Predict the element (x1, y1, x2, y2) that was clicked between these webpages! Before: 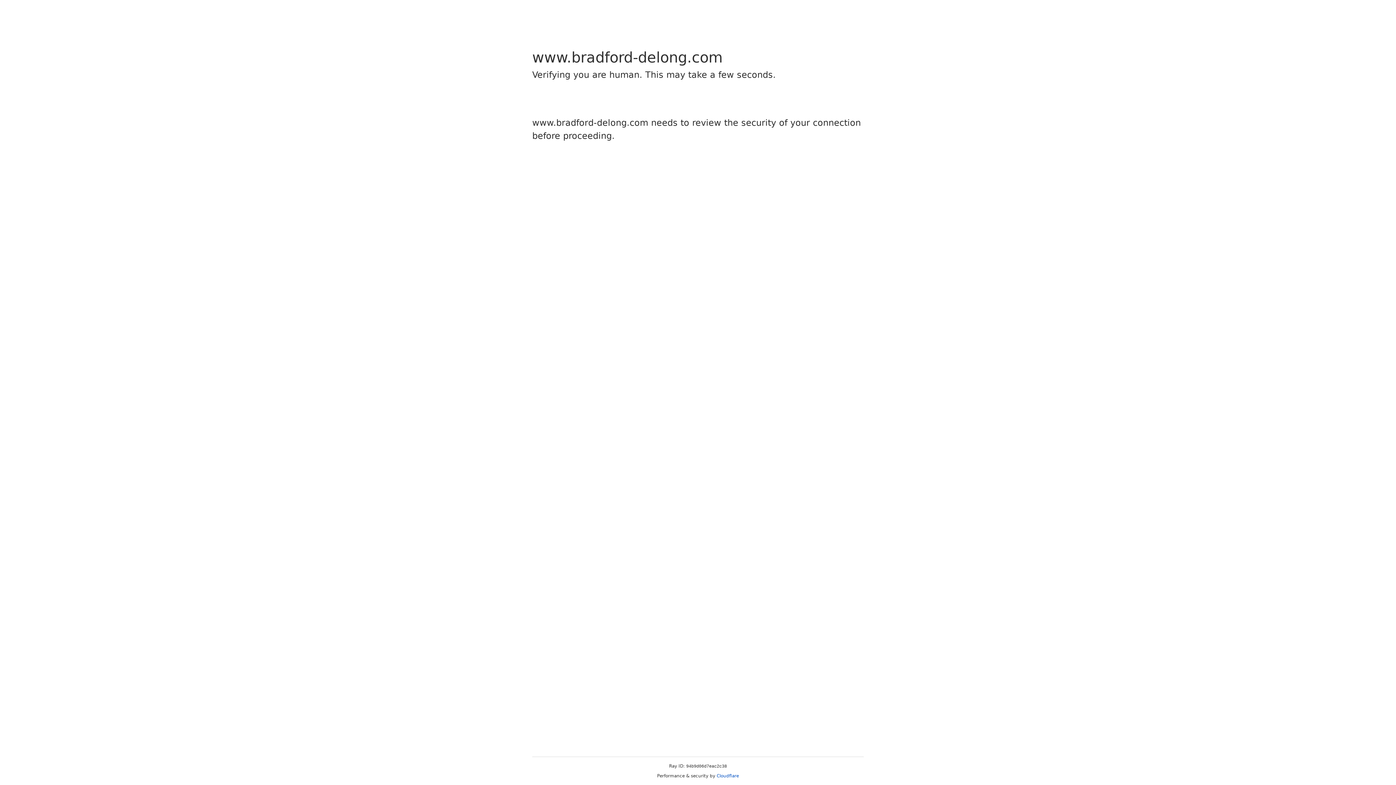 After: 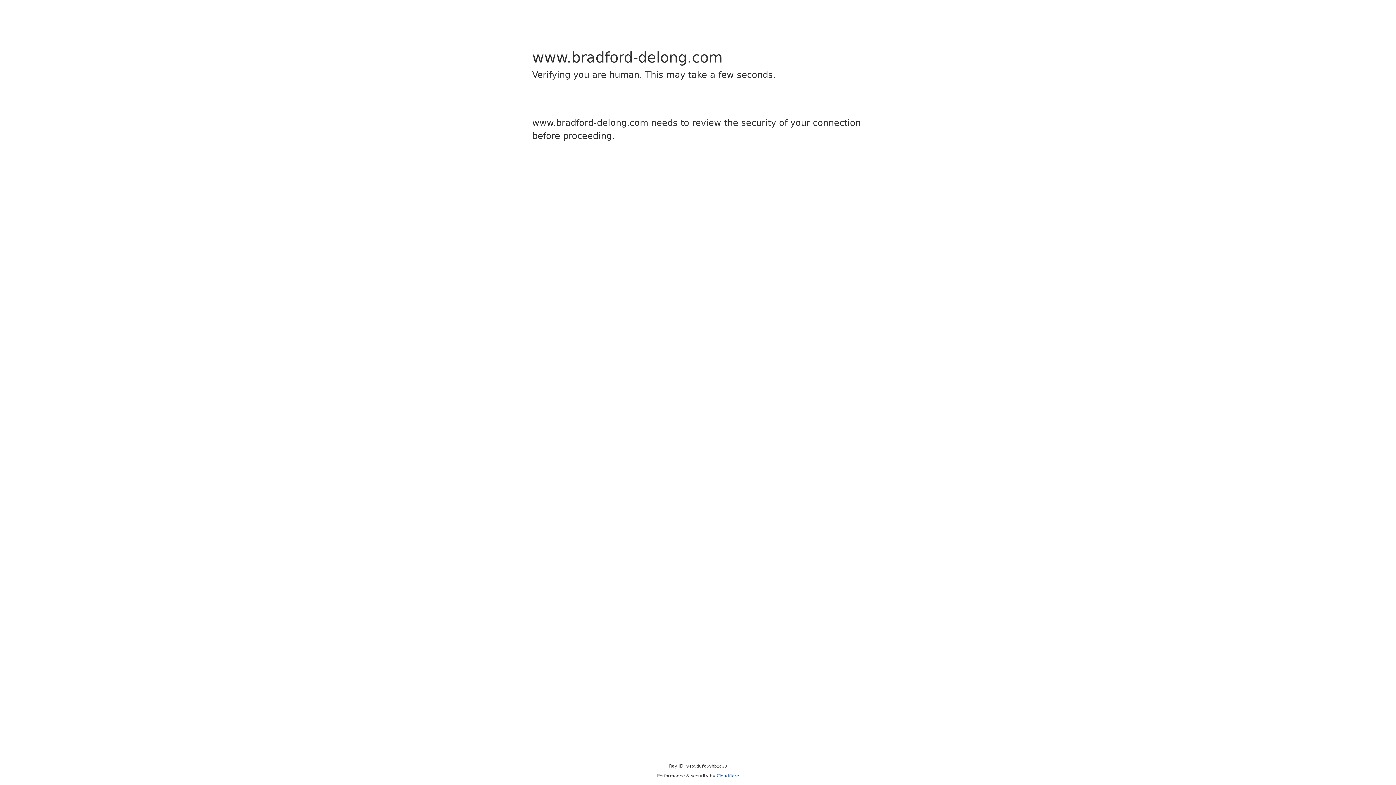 Action: bbox: (716, 773, 739, 778) label: Cloudflare